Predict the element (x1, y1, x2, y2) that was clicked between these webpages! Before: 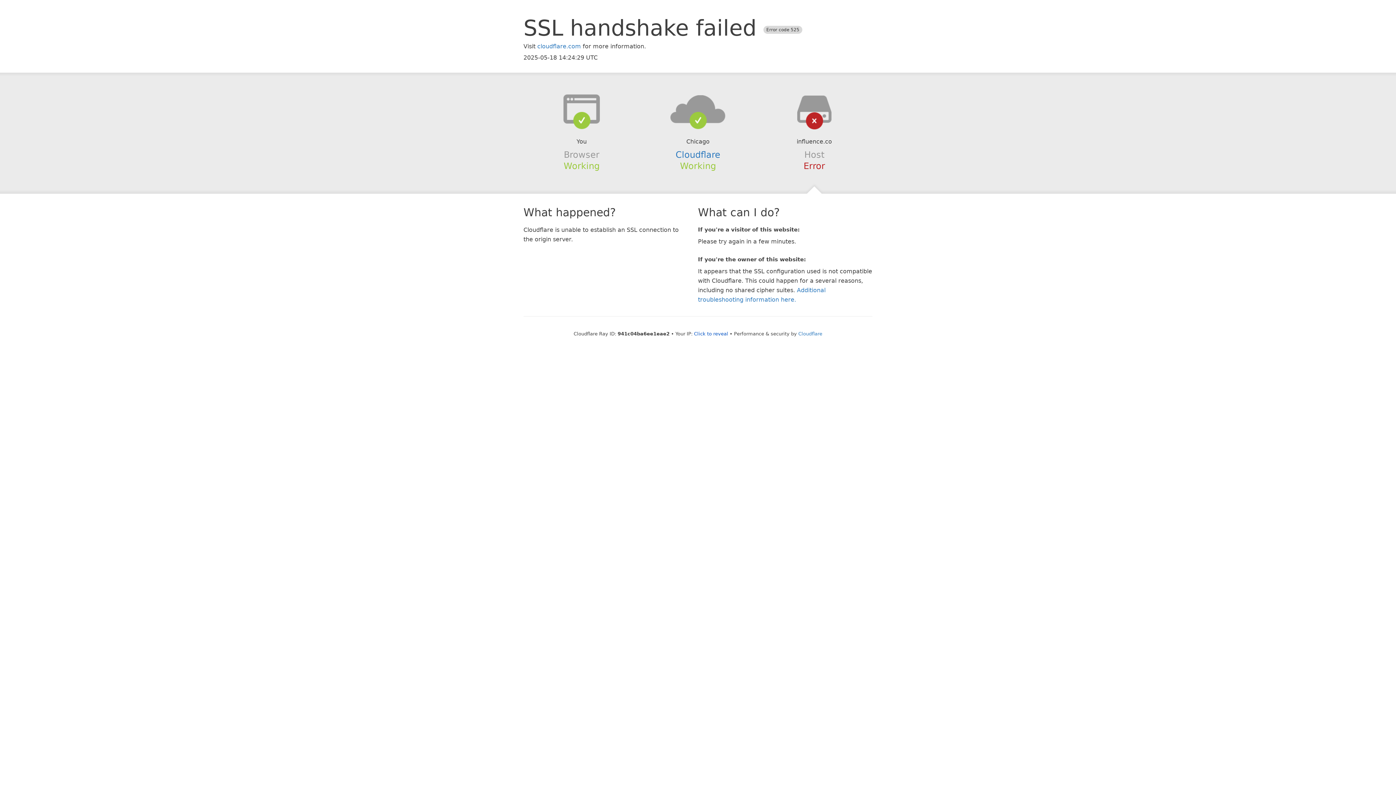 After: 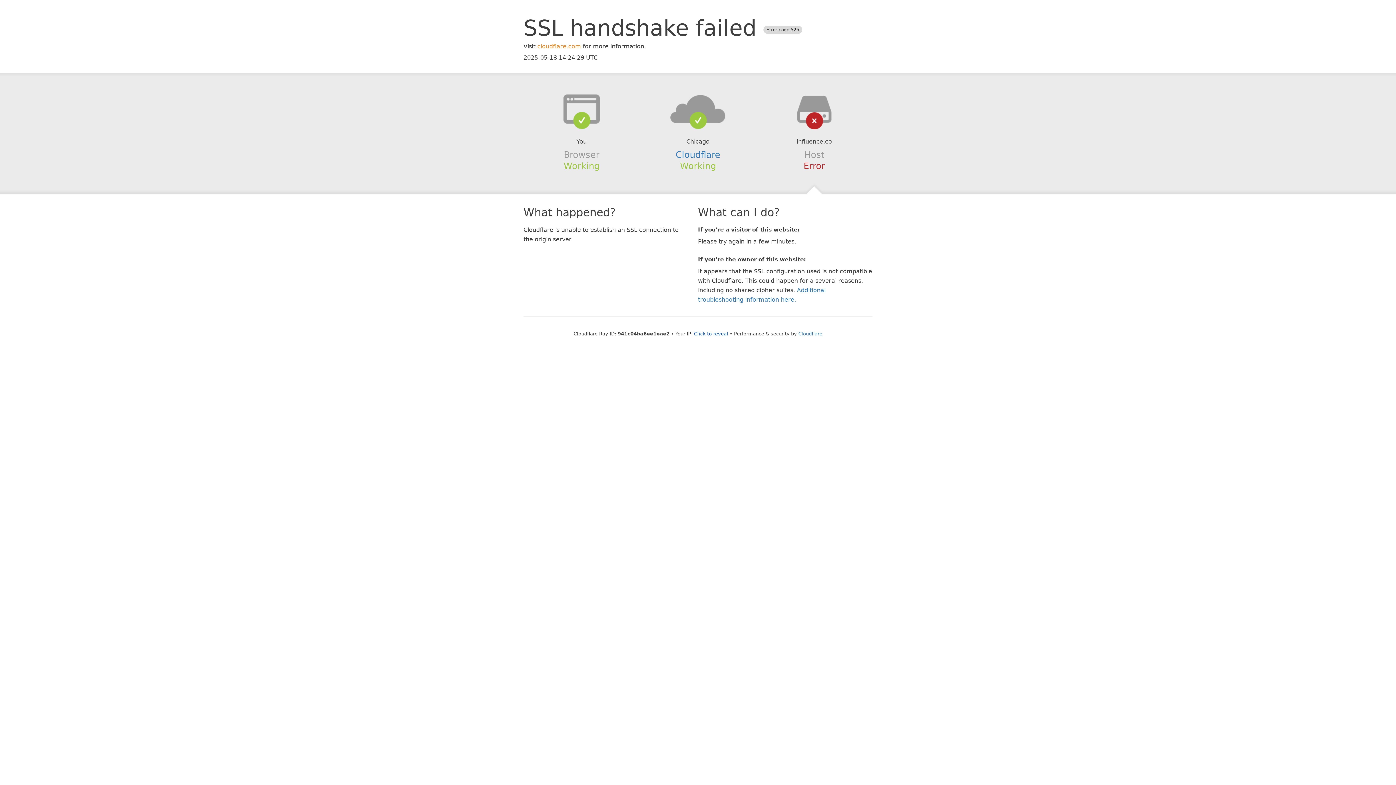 Action: label: cloudflare.com bbox: (537, 42, 581, 49)